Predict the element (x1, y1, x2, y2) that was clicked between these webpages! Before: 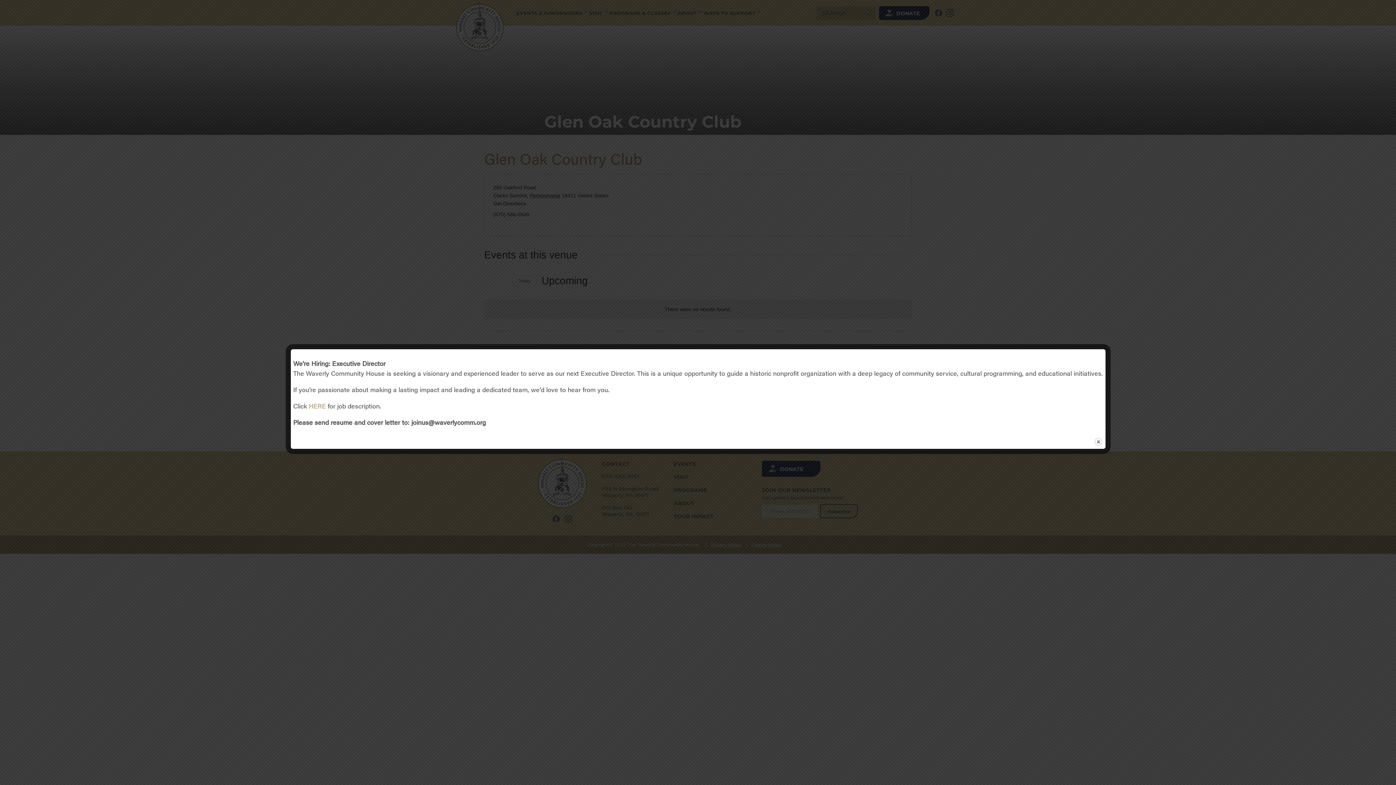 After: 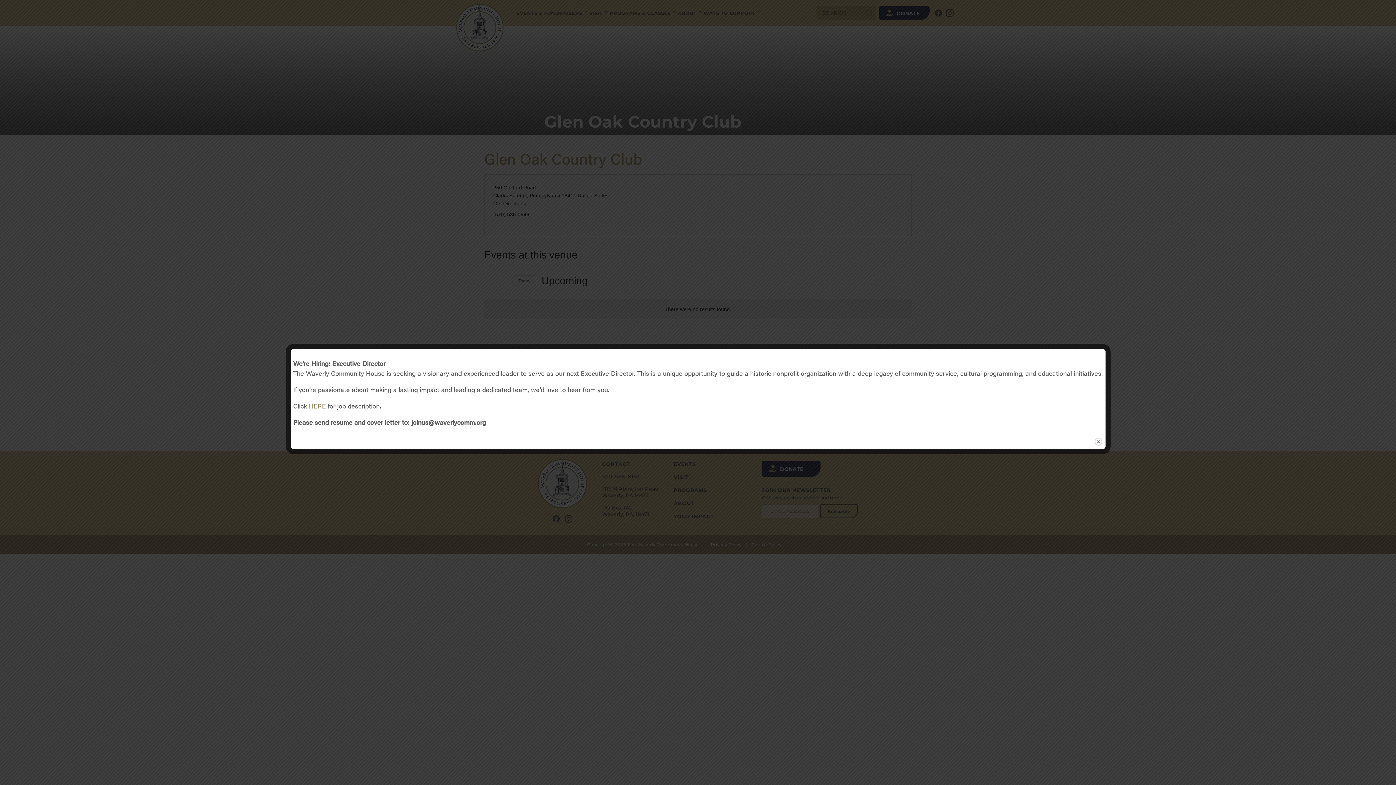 Action: label: HERE  bbox: (308, 401, 327, 410)